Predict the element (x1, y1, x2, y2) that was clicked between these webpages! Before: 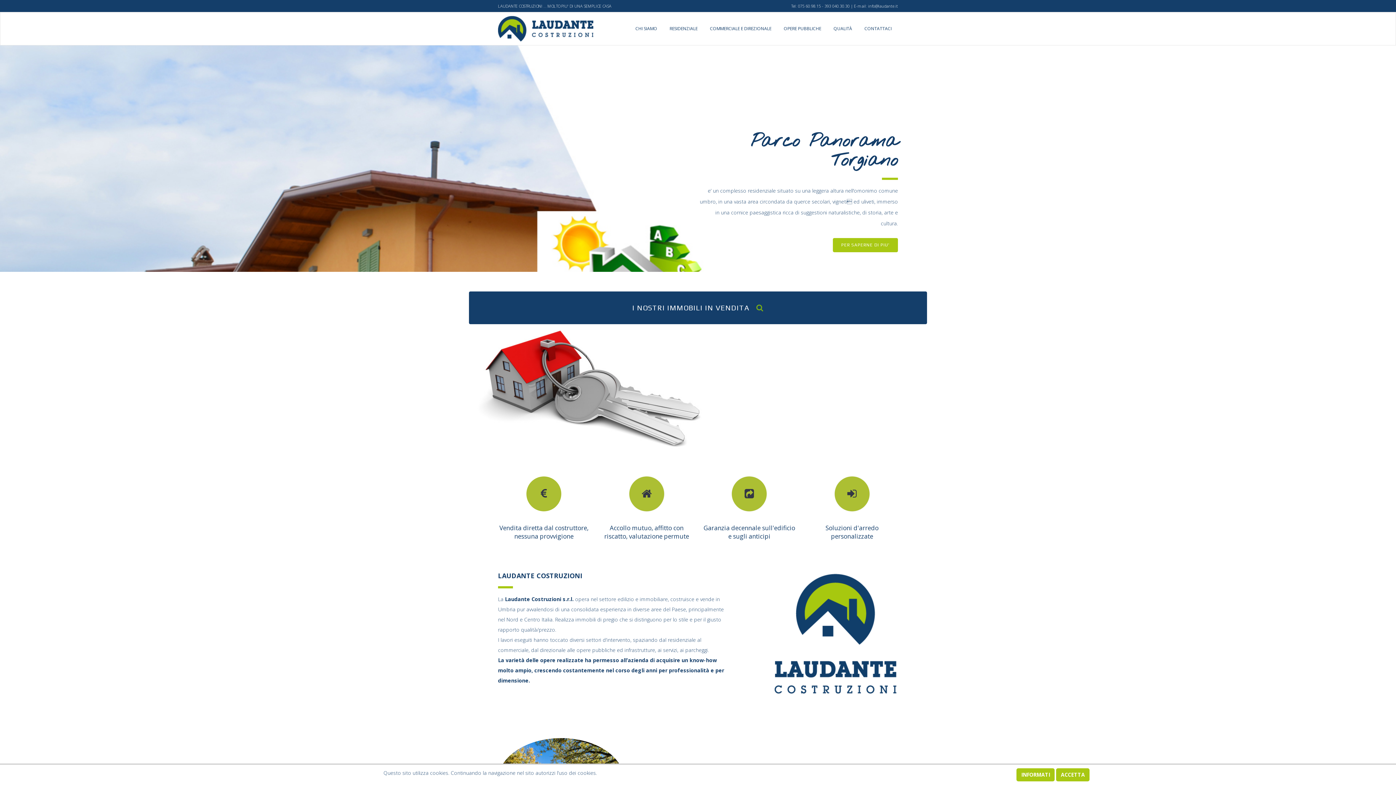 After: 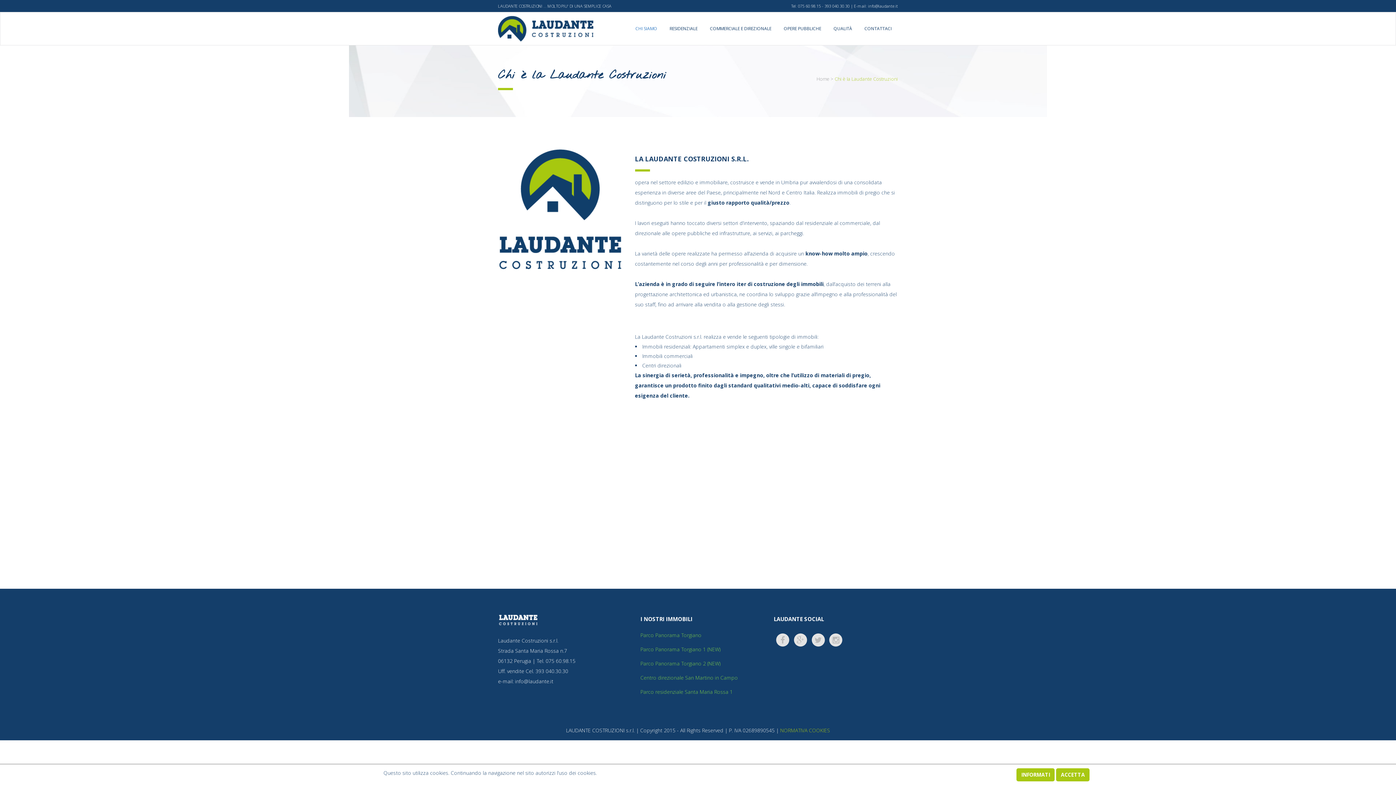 Action: label: CHI SIAMO bbox: (629, 12, 663, 45)